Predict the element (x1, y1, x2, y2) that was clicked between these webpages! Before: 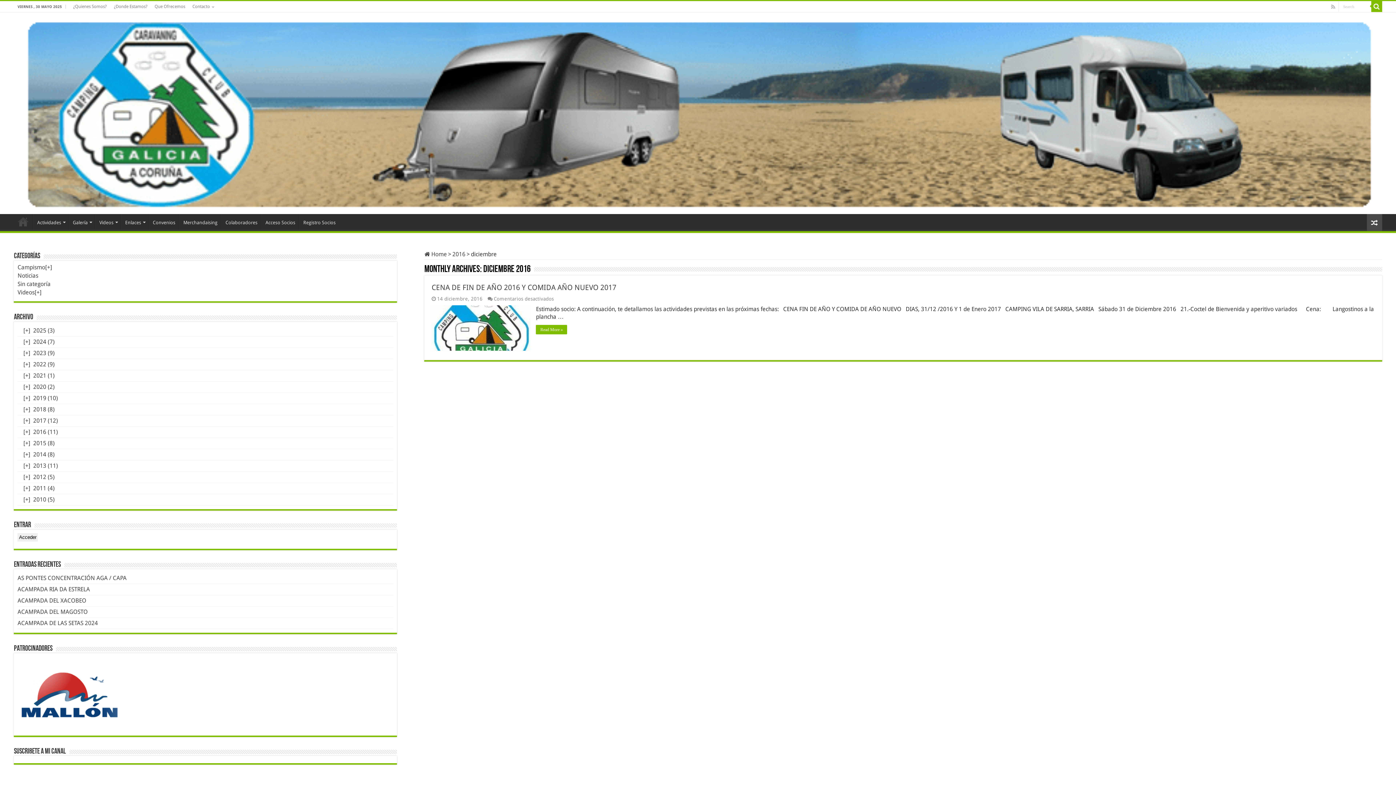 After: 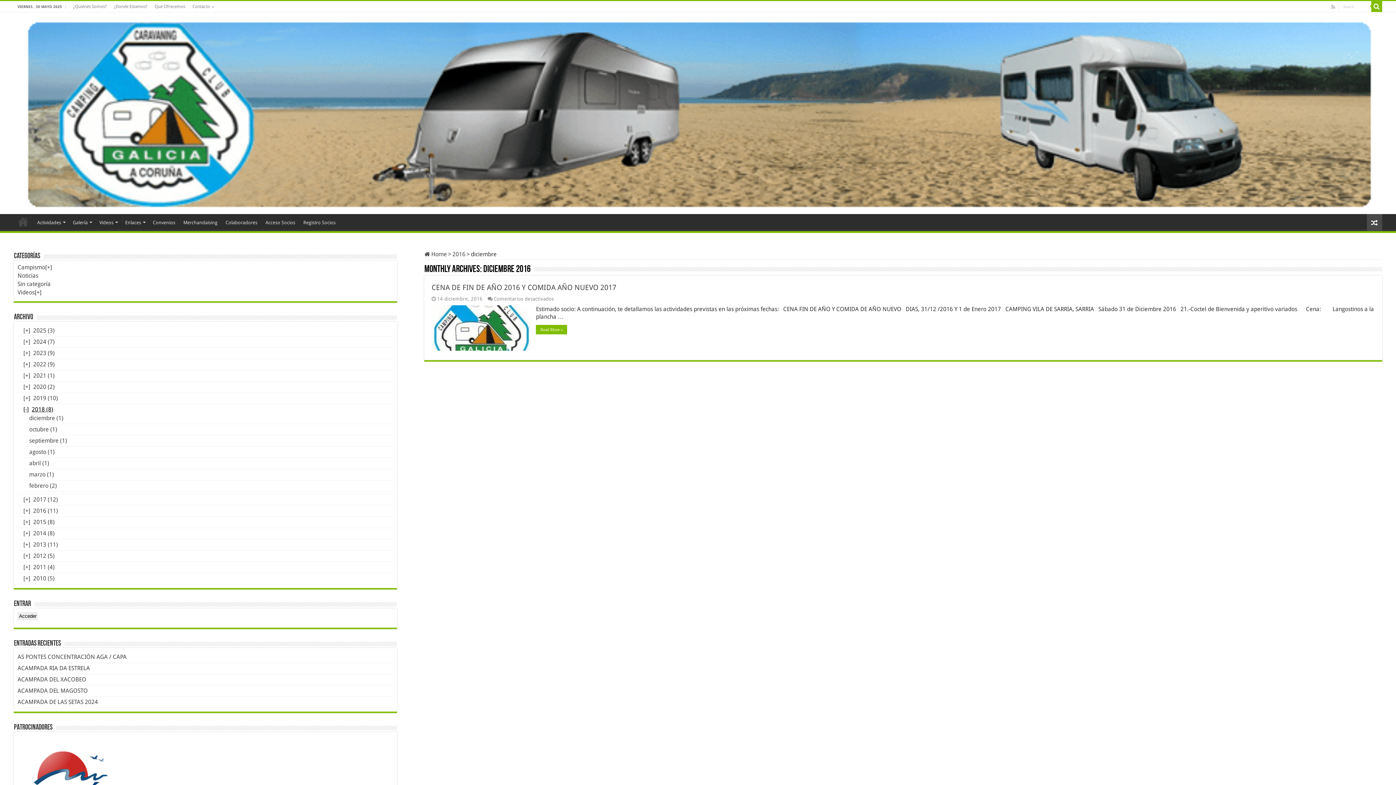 Action: label: [+]2018 (8) bbox: (23, 406, 54, 412)